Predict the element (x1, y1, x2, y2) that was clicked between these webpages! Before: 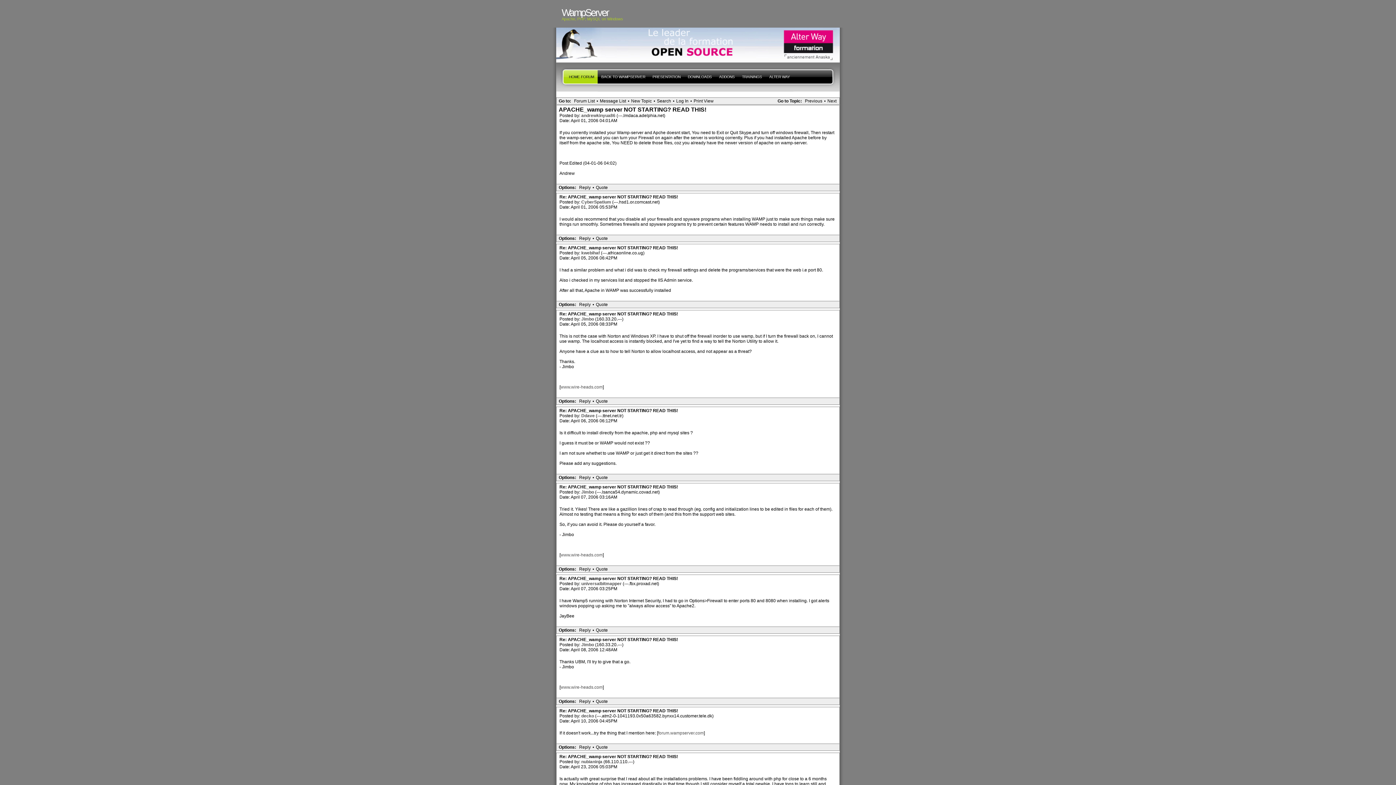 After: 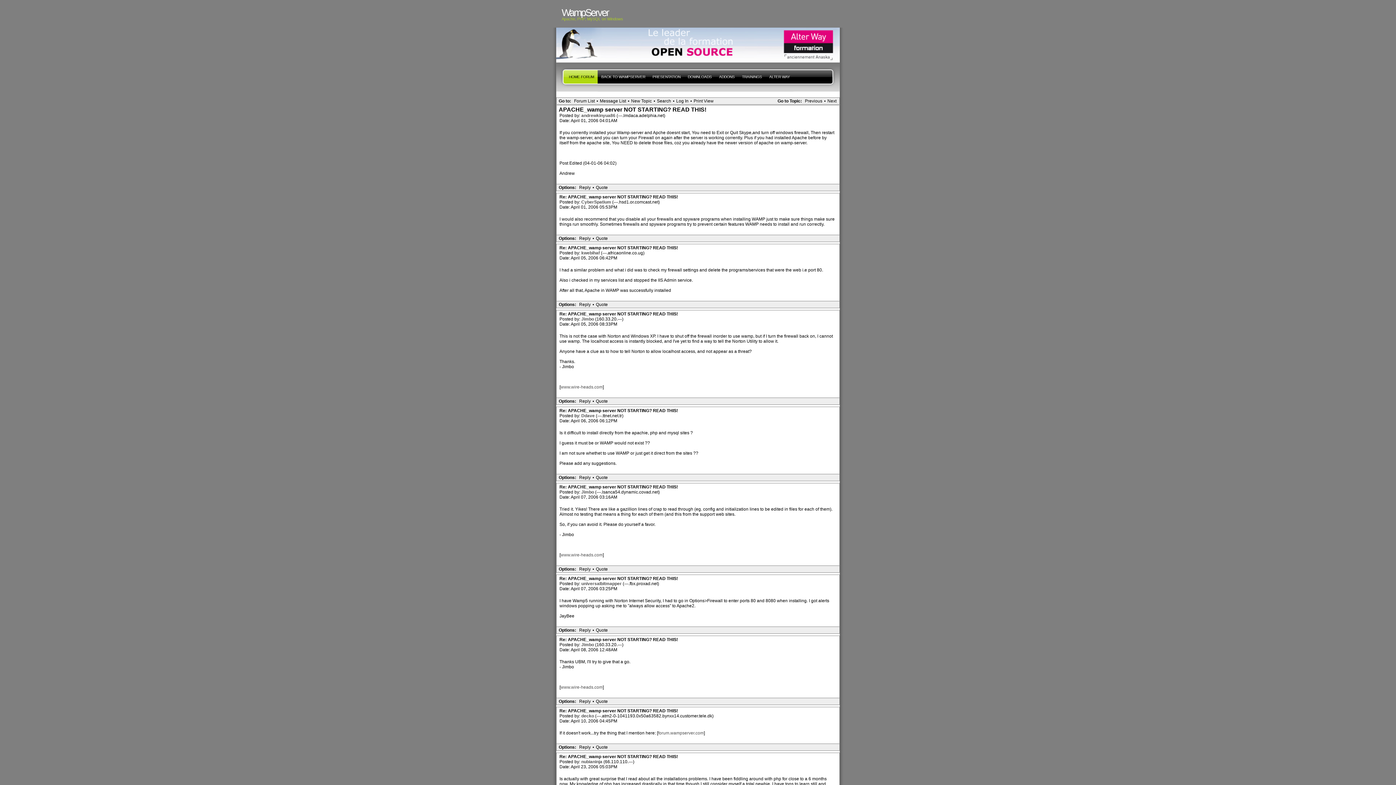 Action: label: Reply bbox: (577, 301, 592, 307)